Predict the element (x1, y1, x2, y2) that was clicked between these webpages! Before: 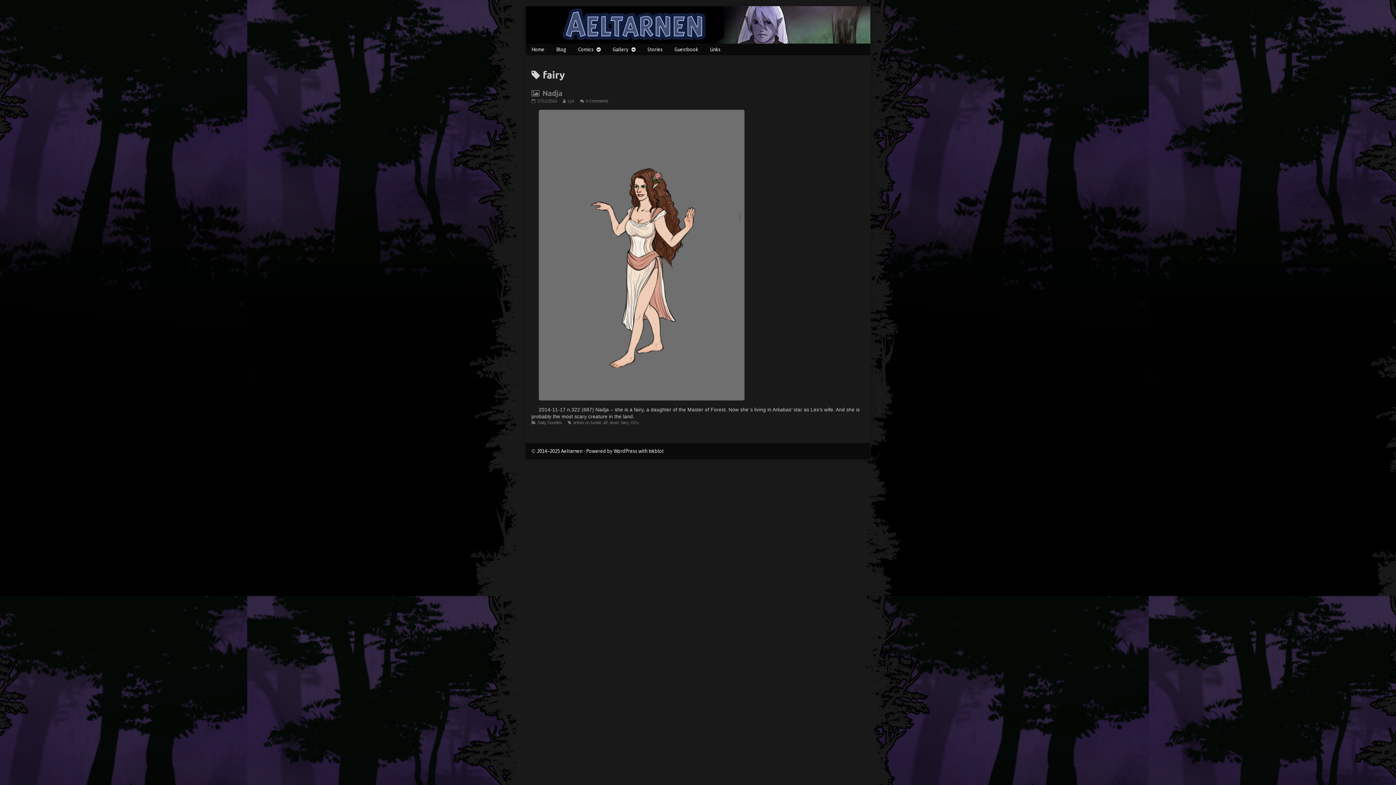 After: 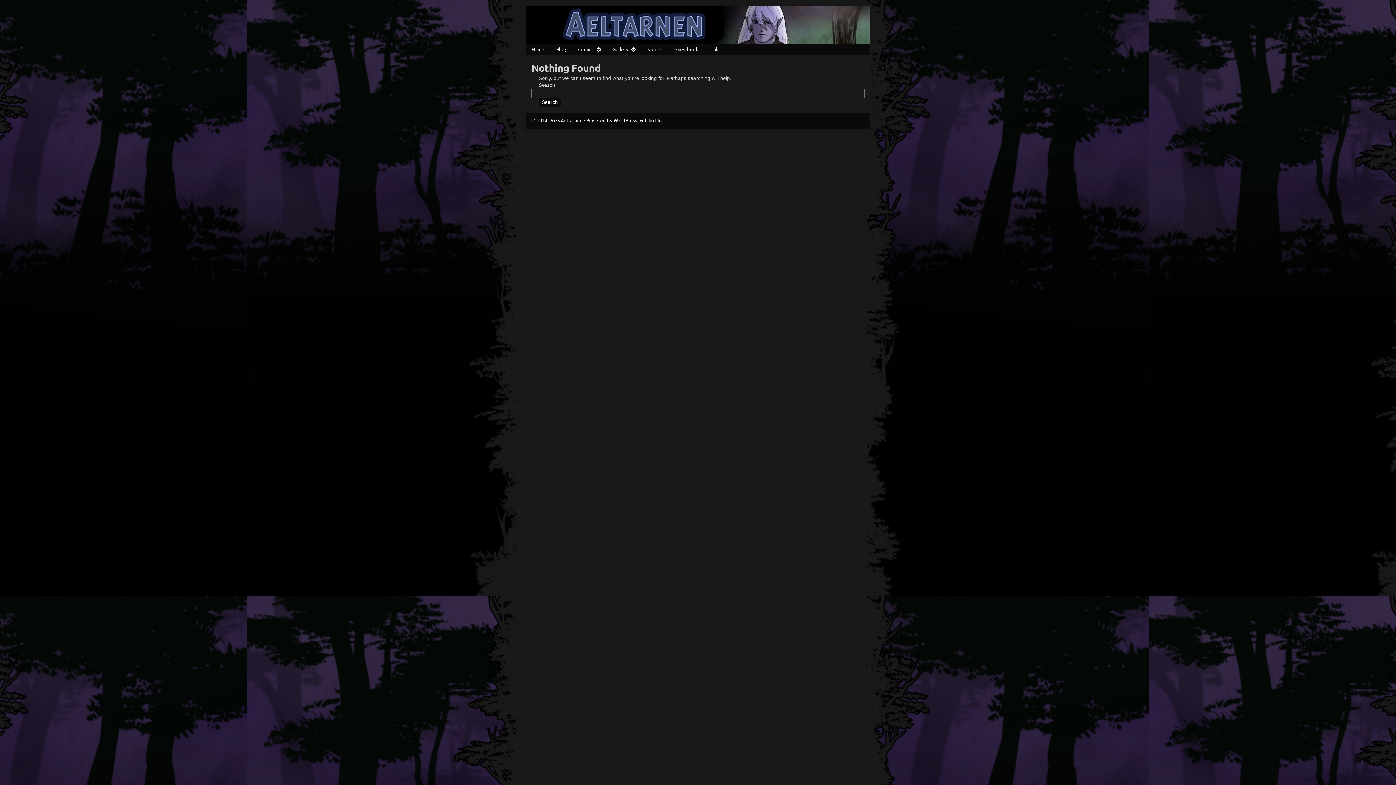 Action: label: Read more posts by the author of Nadja,
Lys bbox: (562, 98, 574, 103)